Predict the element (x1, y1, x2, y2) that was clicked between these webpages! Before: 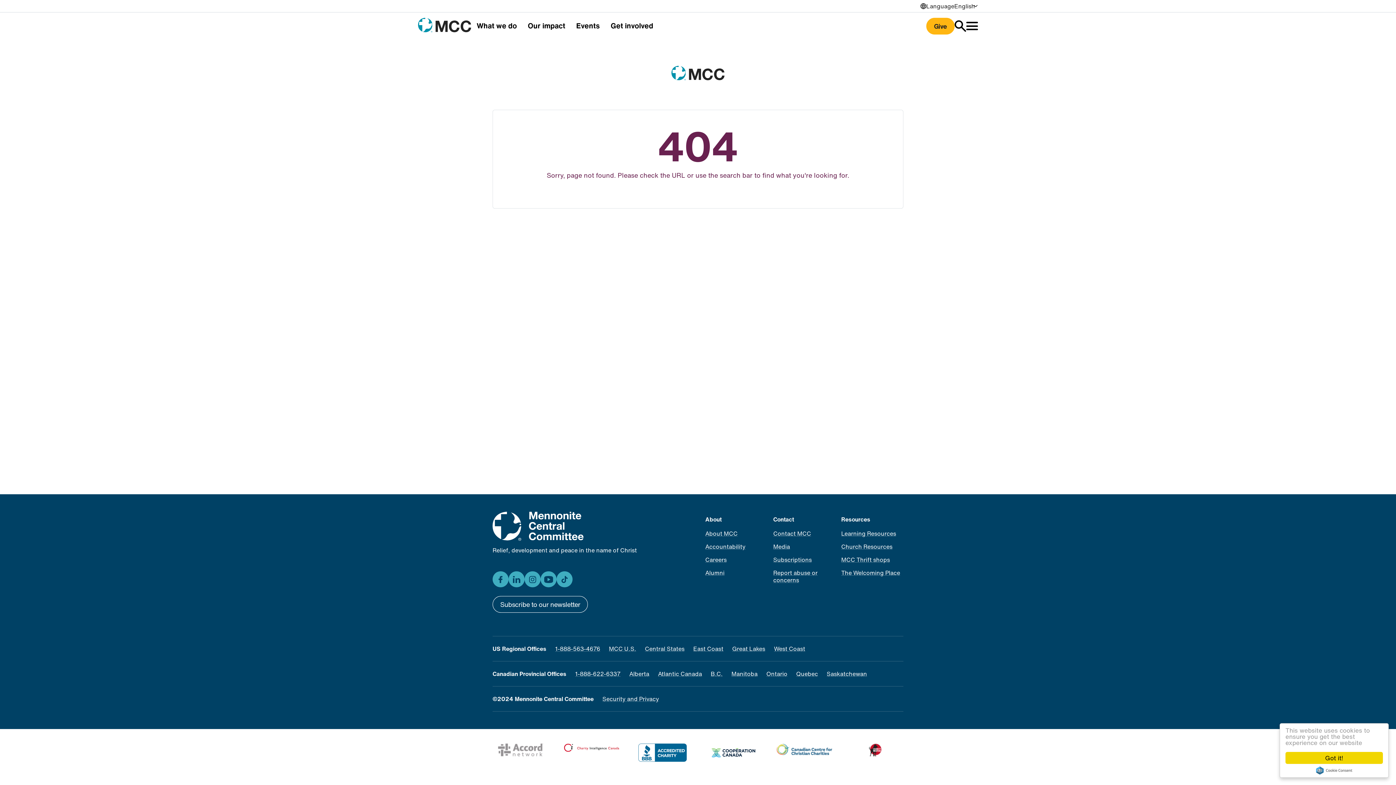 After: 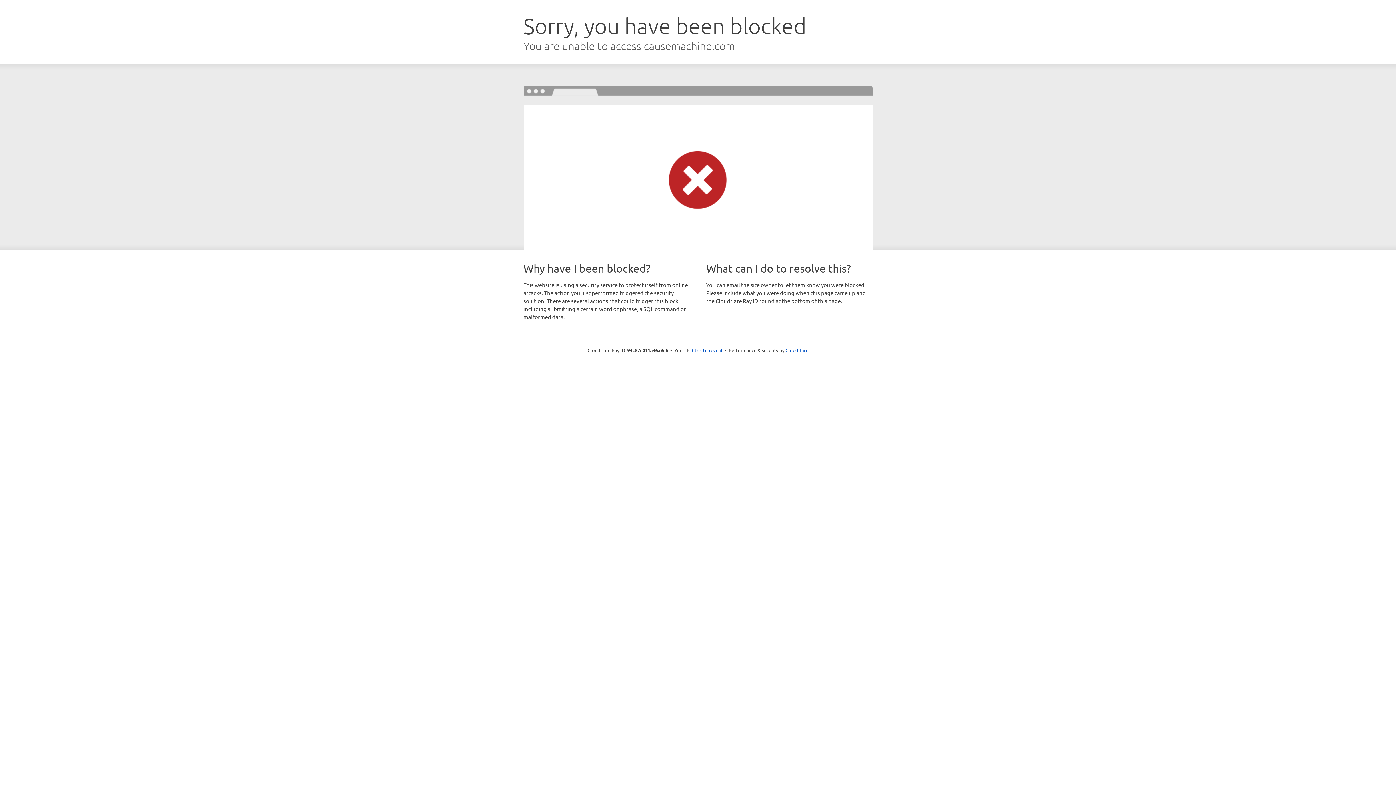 Action: bbox: (492, 744, 549, 756) label: Image
Go to Accord network